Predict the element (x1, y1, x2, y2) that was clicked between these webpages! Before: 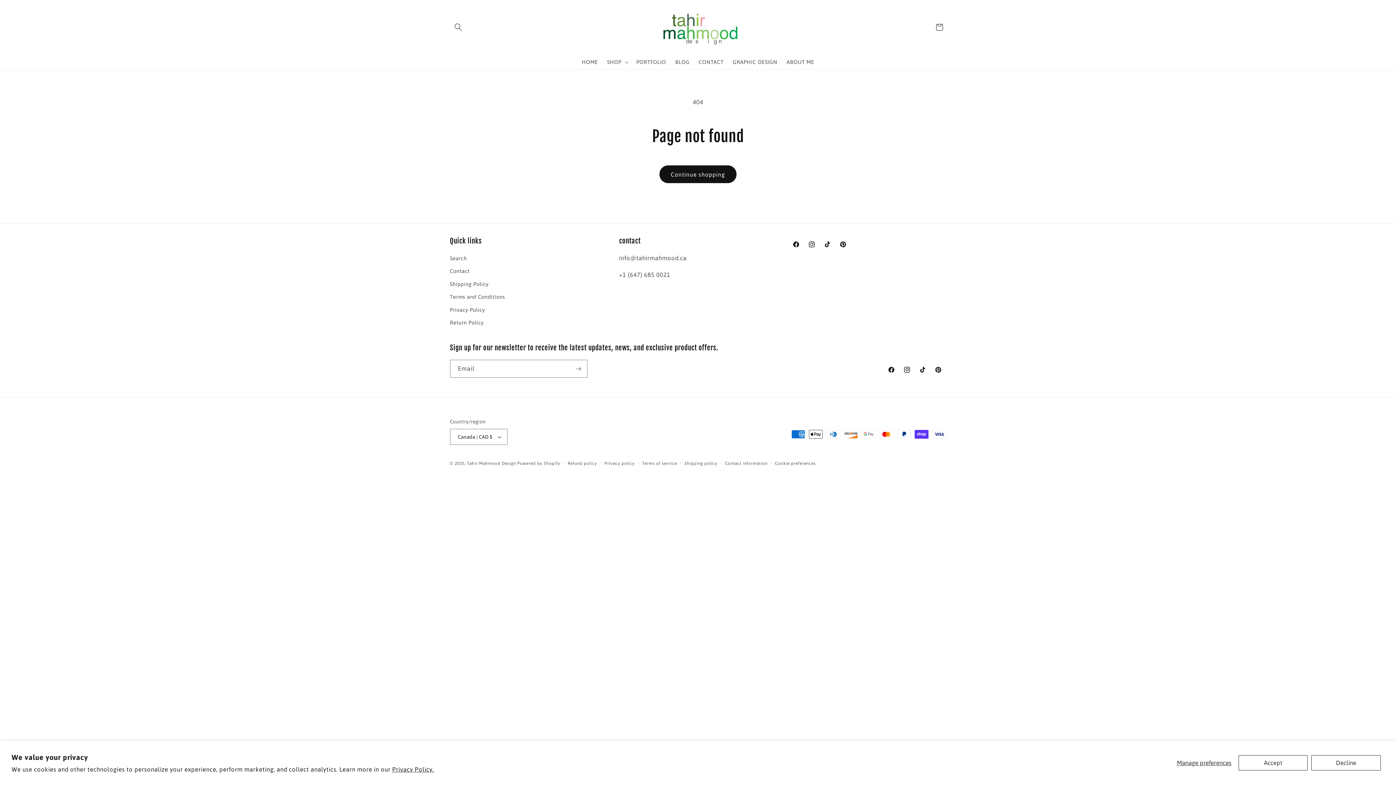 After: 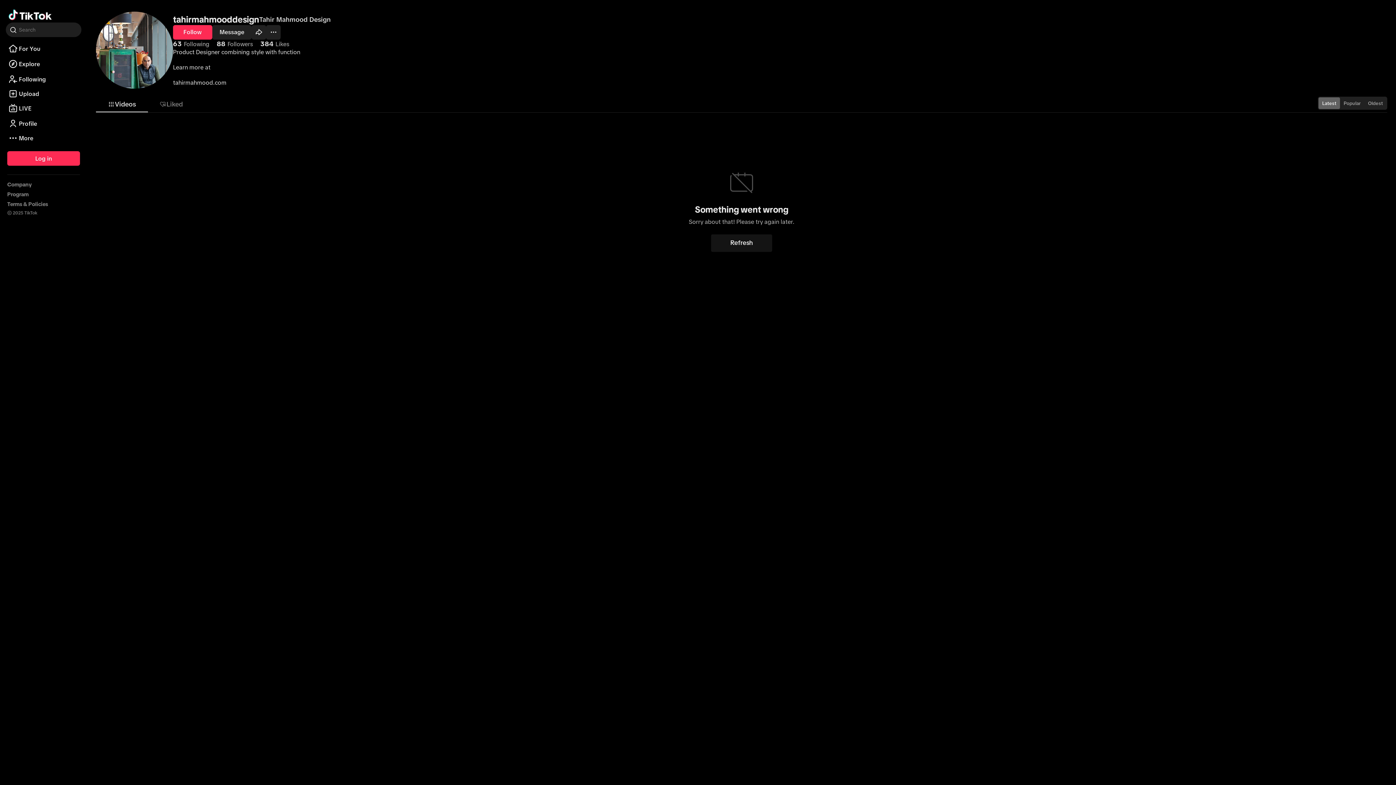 Action: label: TikTok bbox: (915, 362, 930, 377)